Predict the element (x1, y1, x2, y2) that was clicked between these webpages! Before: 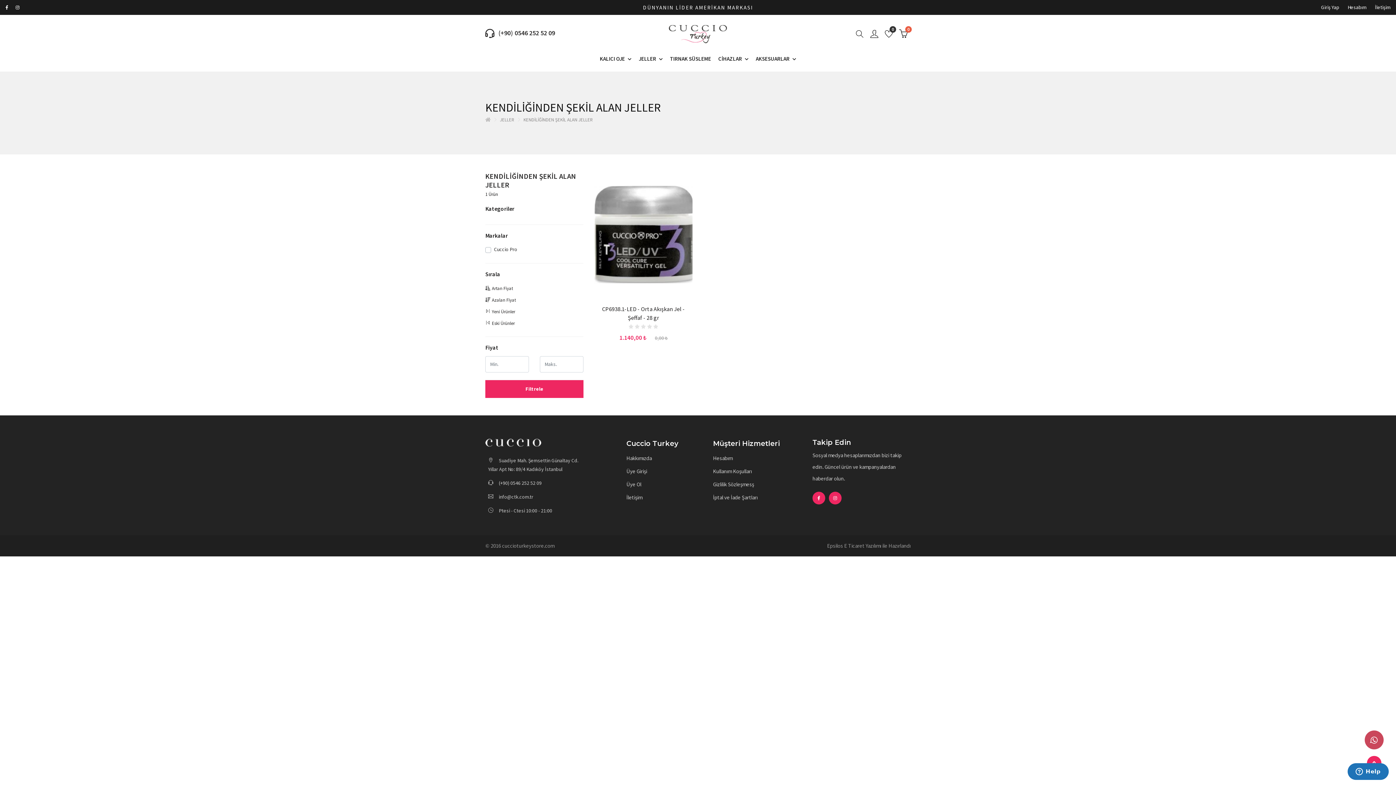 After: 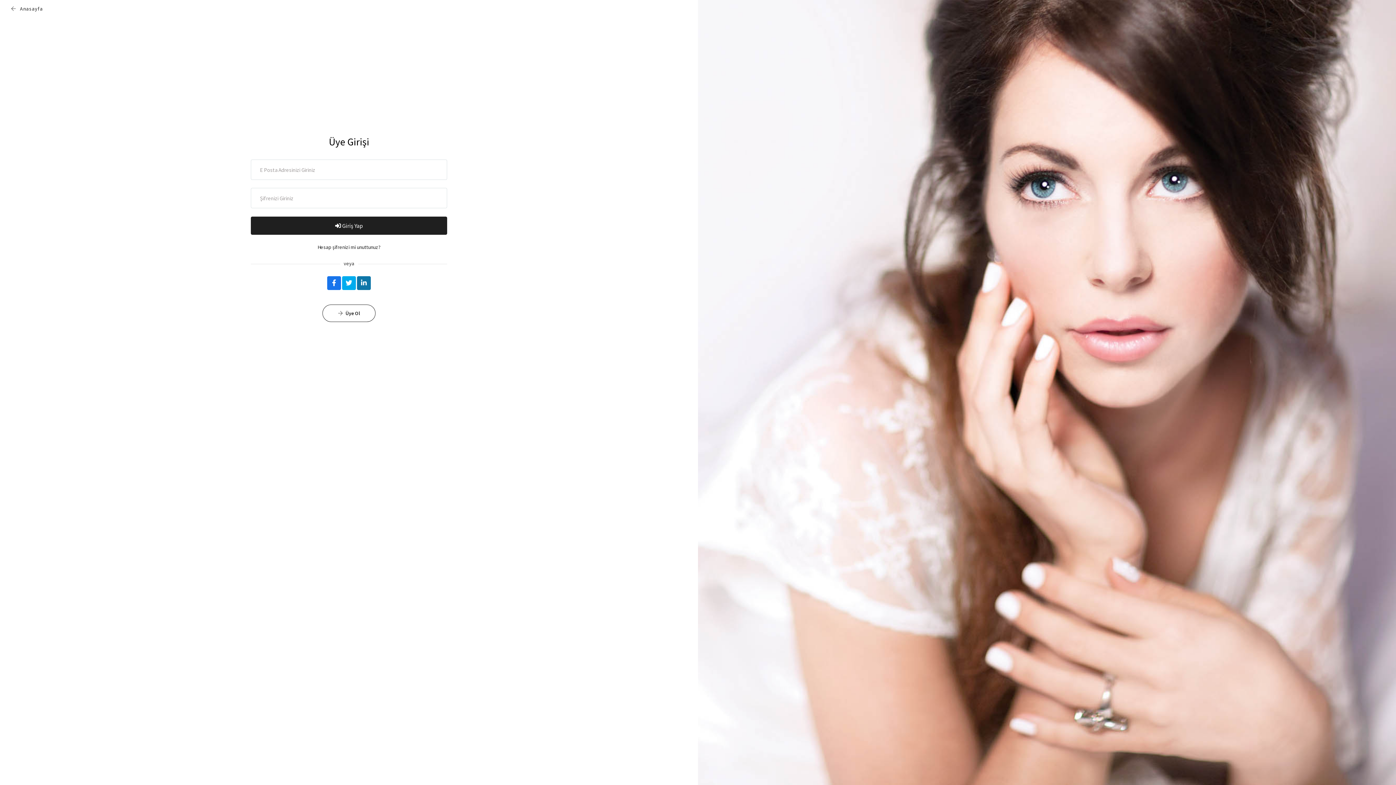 Action: bbox: (867, 27, 881, 41)